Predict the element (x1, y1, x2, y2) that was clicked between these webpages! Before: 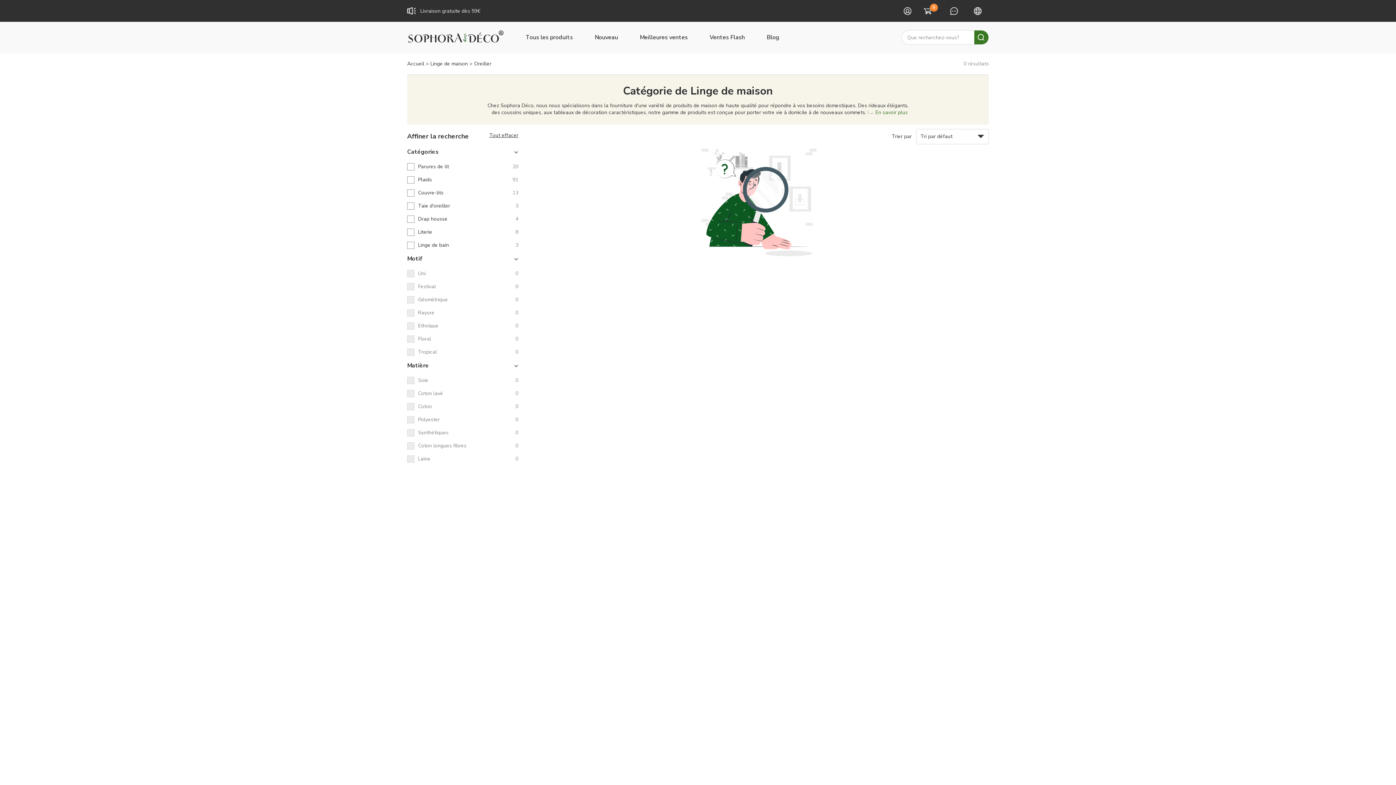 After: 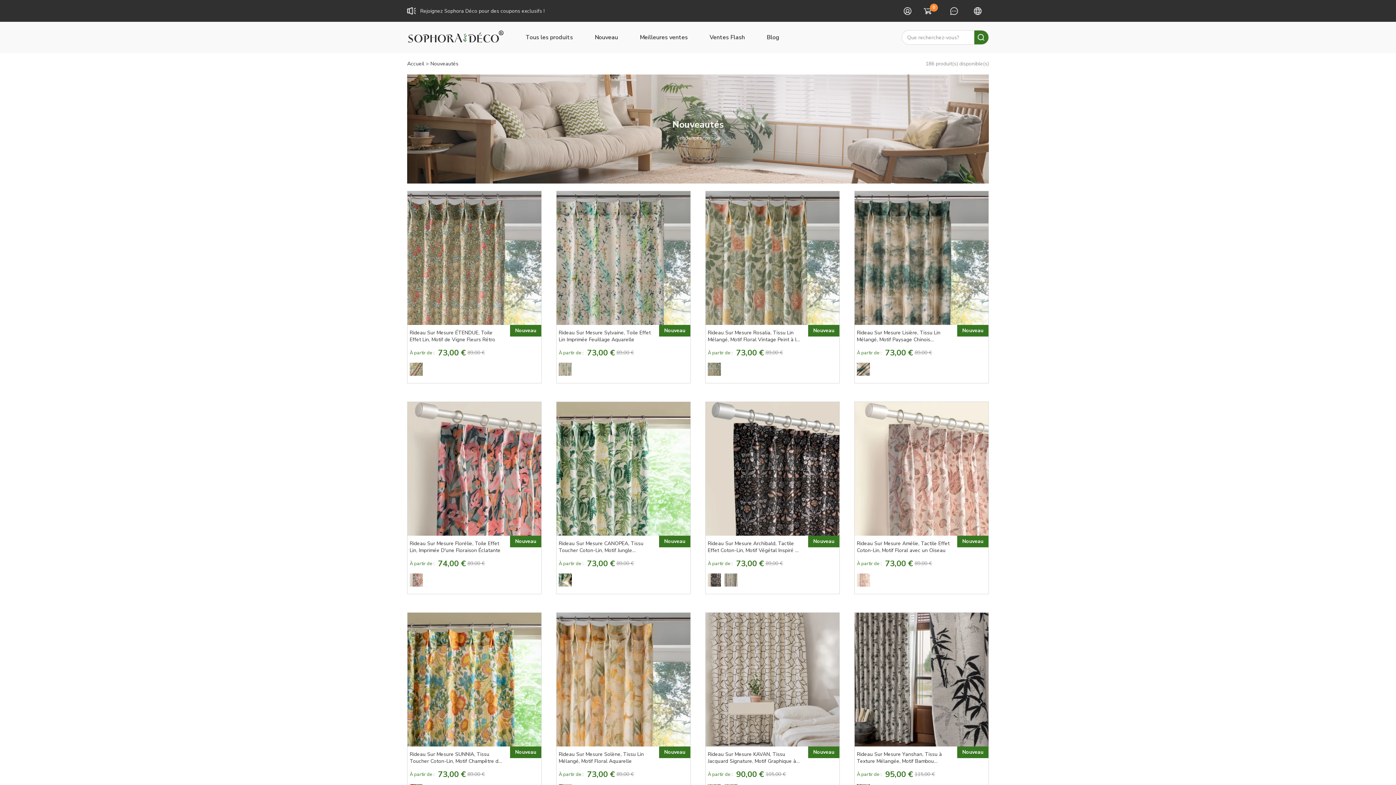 Action: label: Nouveau bbox: (587, 21, 625, 53)